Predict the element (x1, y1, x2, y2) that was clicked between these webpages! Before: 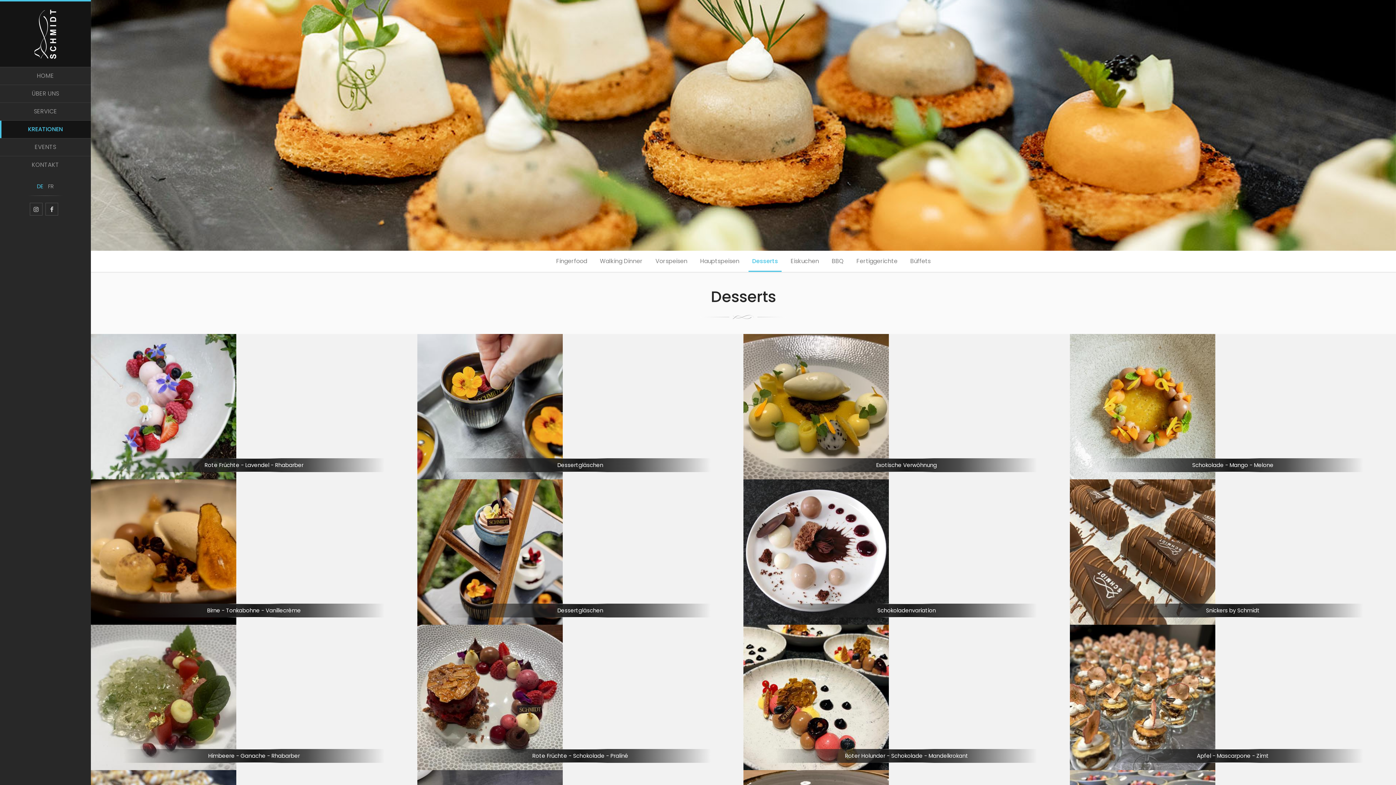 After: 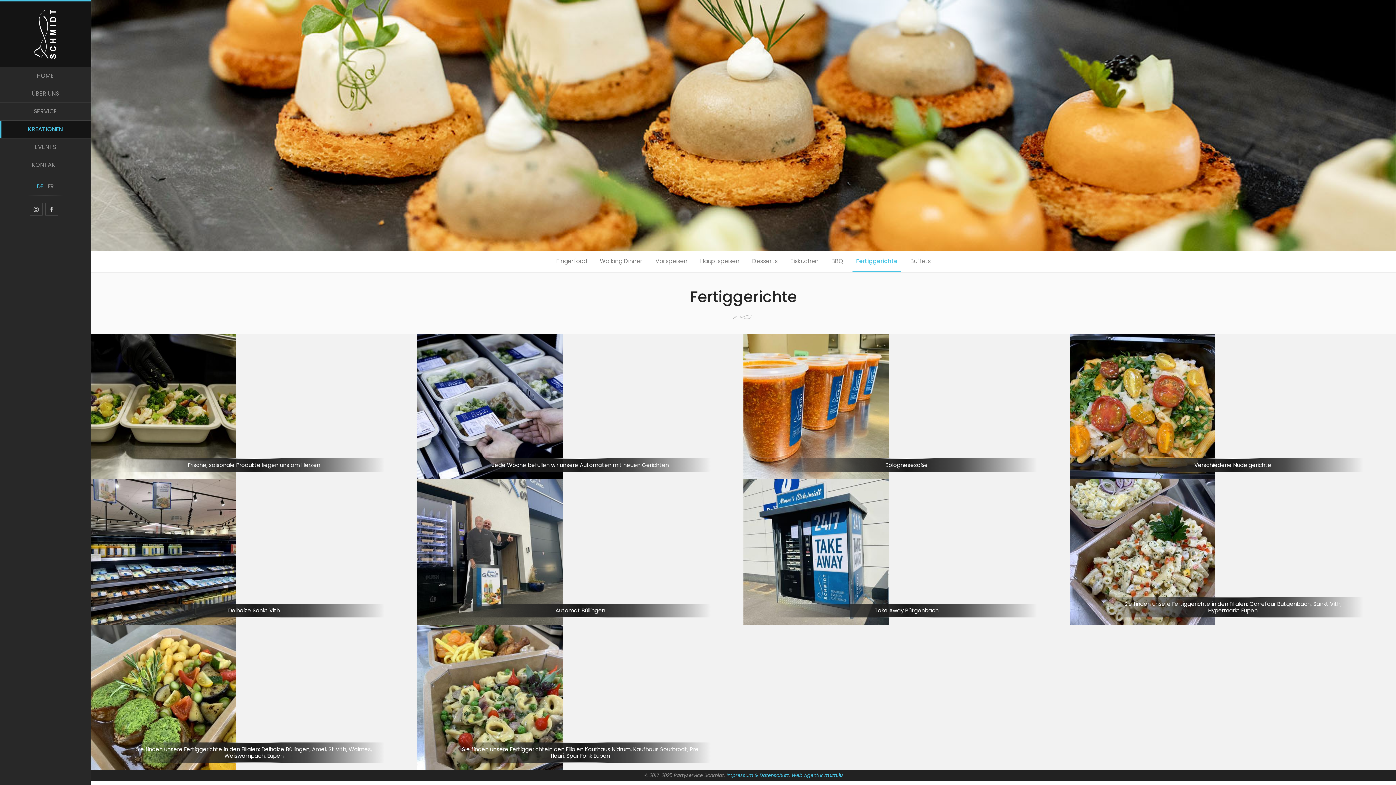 Action: bbox: (853, 250, 901, 272) label: Fertiggerichte